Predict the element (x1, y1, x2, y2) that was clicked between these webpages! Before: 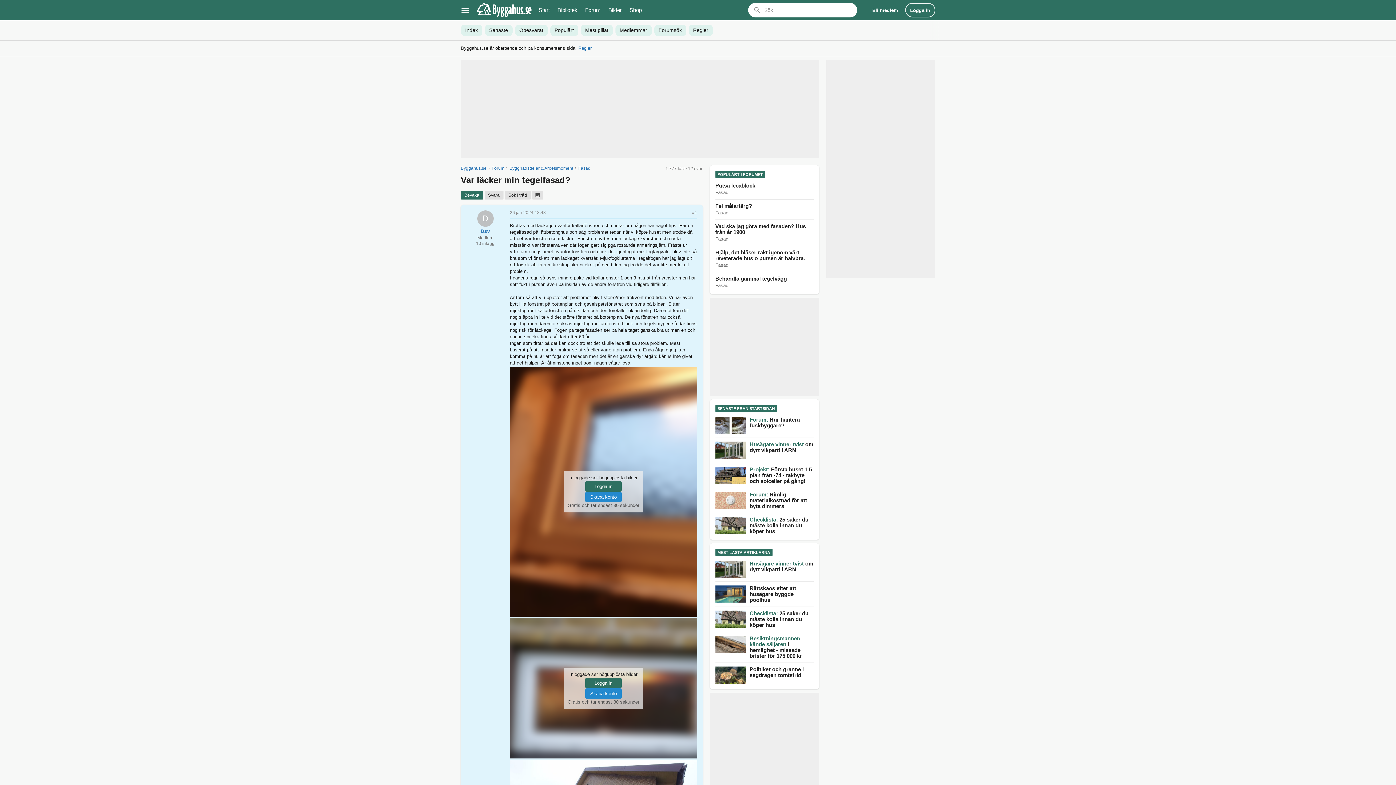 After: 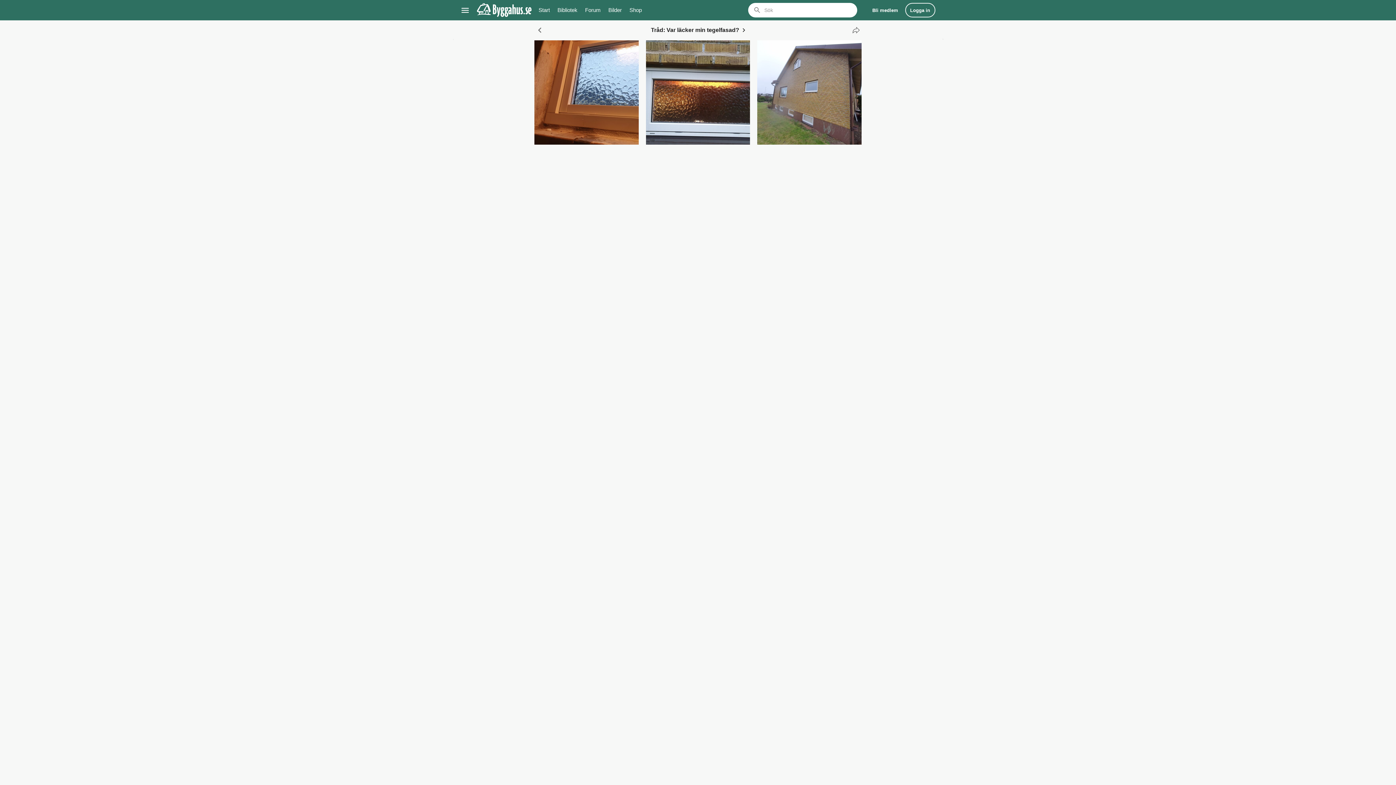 Action: label: Bilder och filmer bbox: (532, 190, 543, 199)